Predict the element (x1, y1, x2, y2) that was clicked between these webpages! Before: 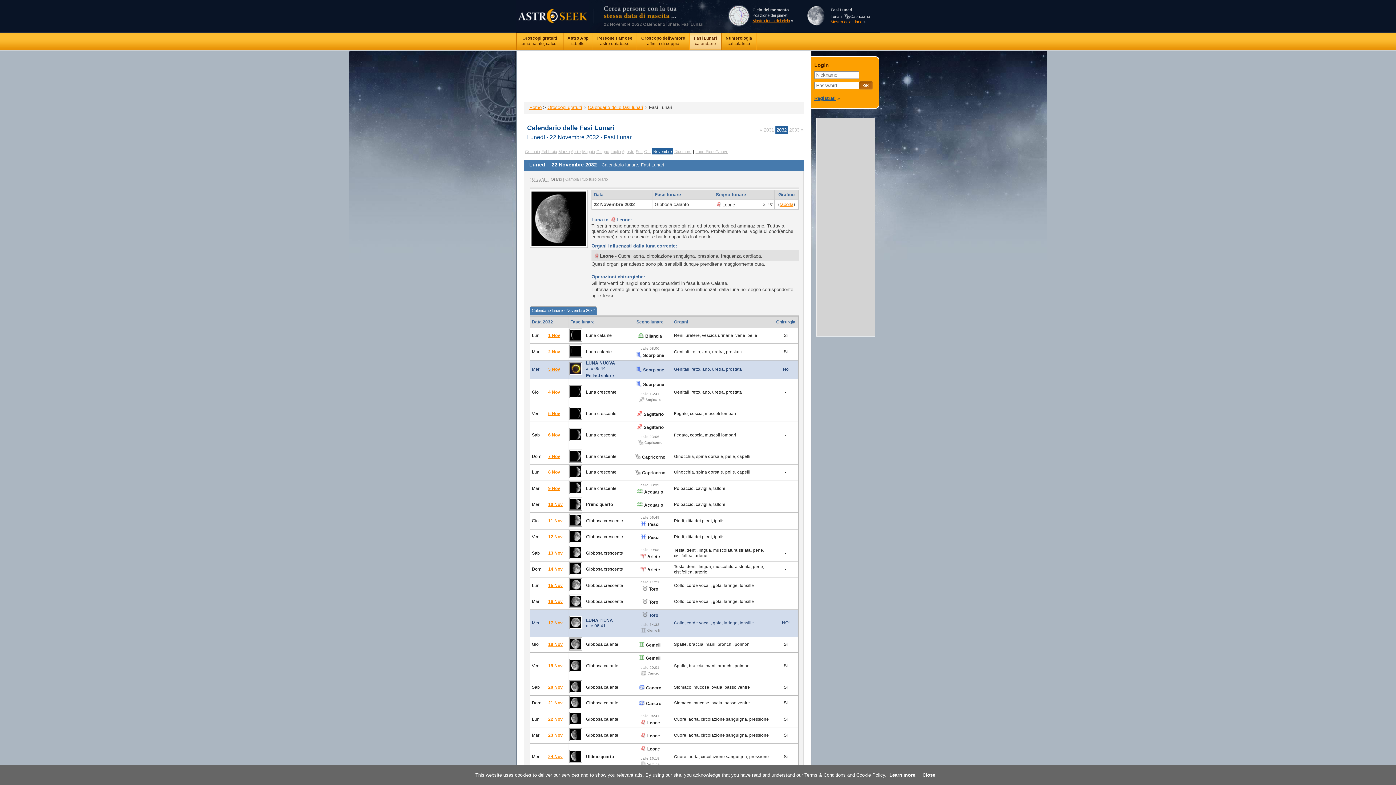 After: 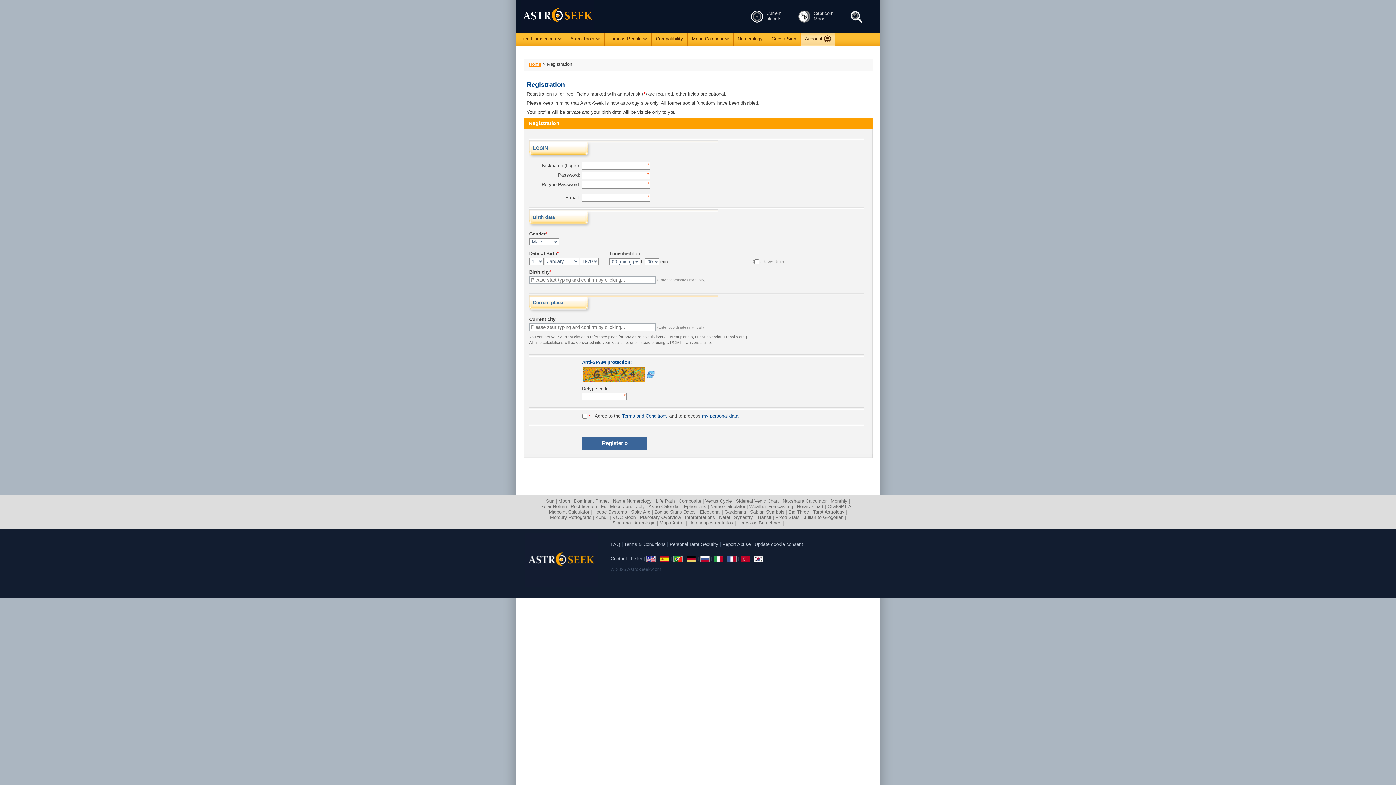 Action: label: Registrati bbox: (814, 95, 836, 101)